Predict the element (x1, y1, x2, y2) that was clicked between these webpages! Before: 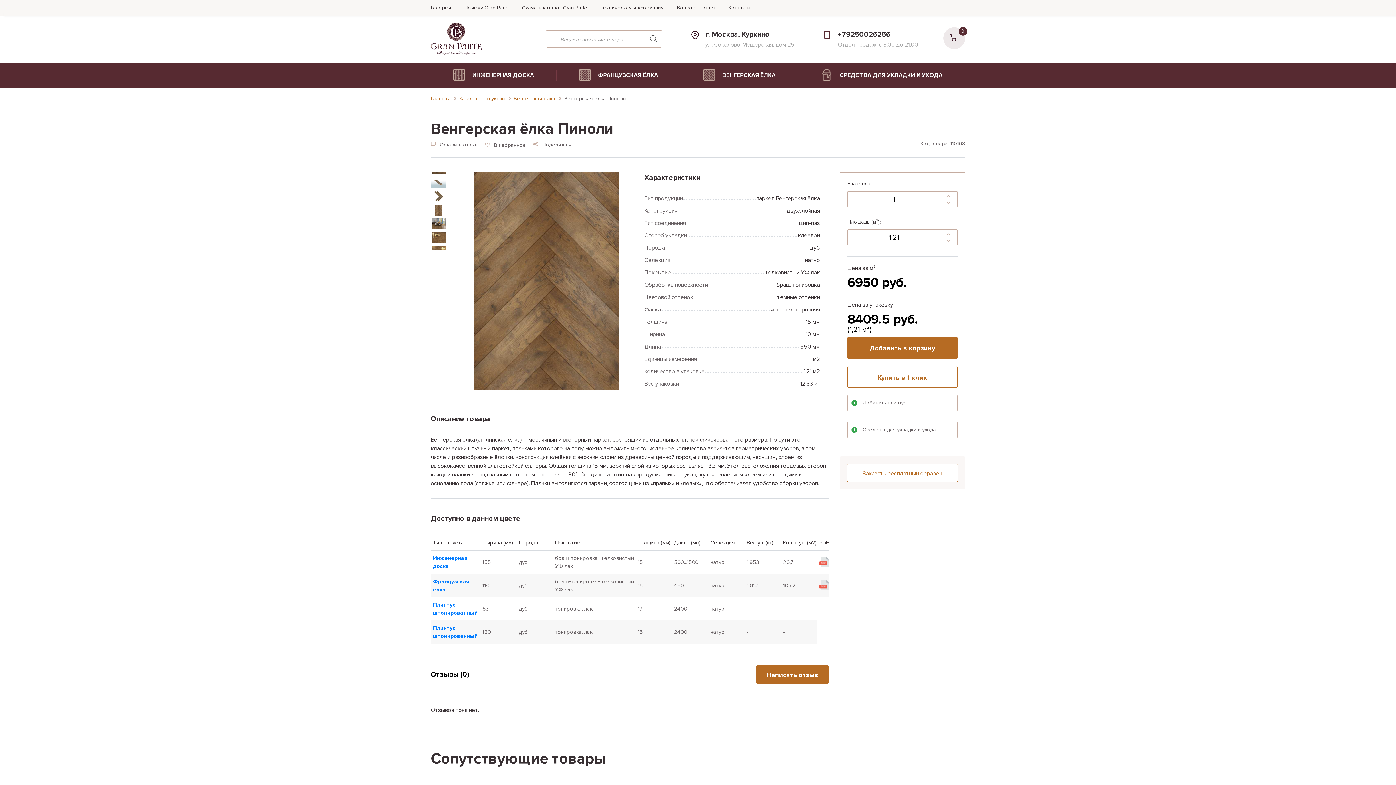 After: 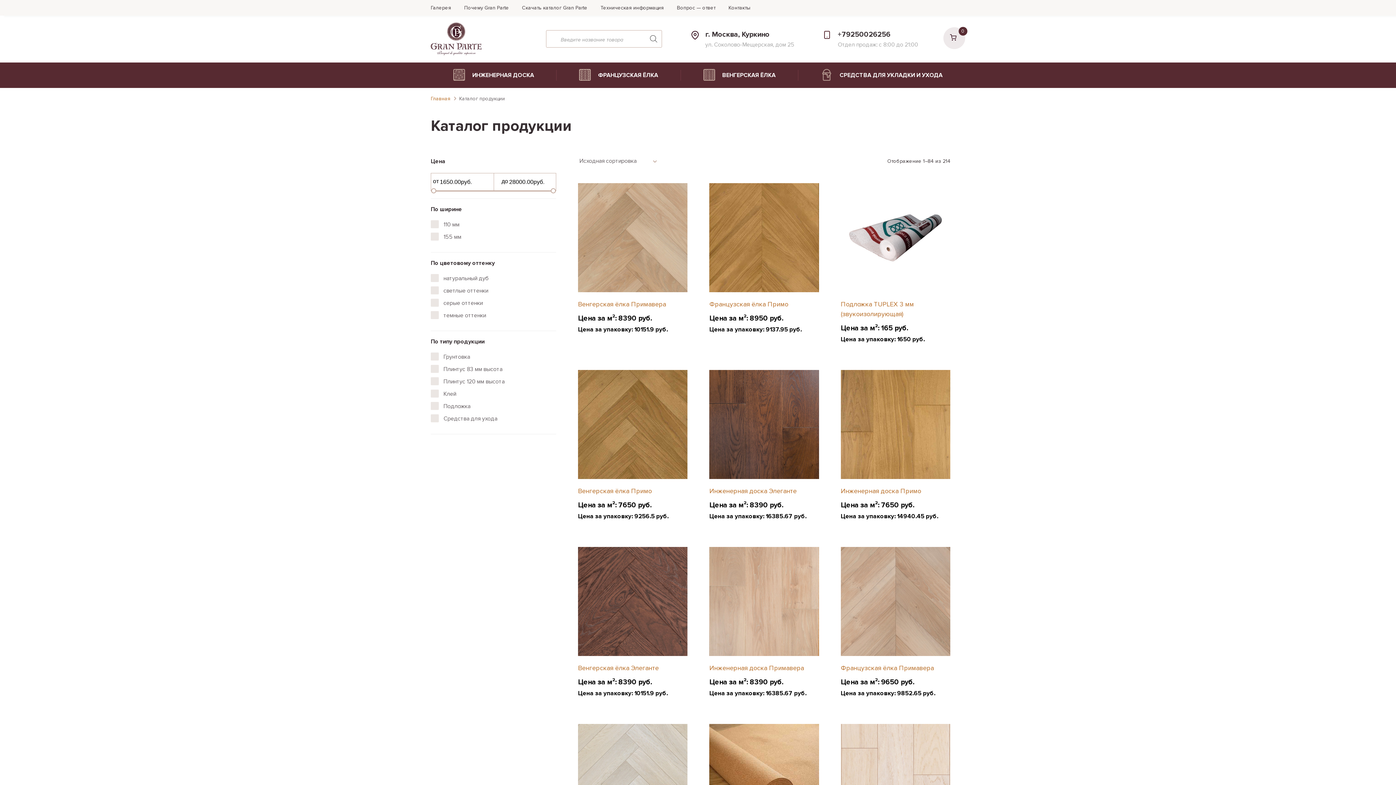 Action: label: Каталог продукции bbox: (459, 95, 512, 101)